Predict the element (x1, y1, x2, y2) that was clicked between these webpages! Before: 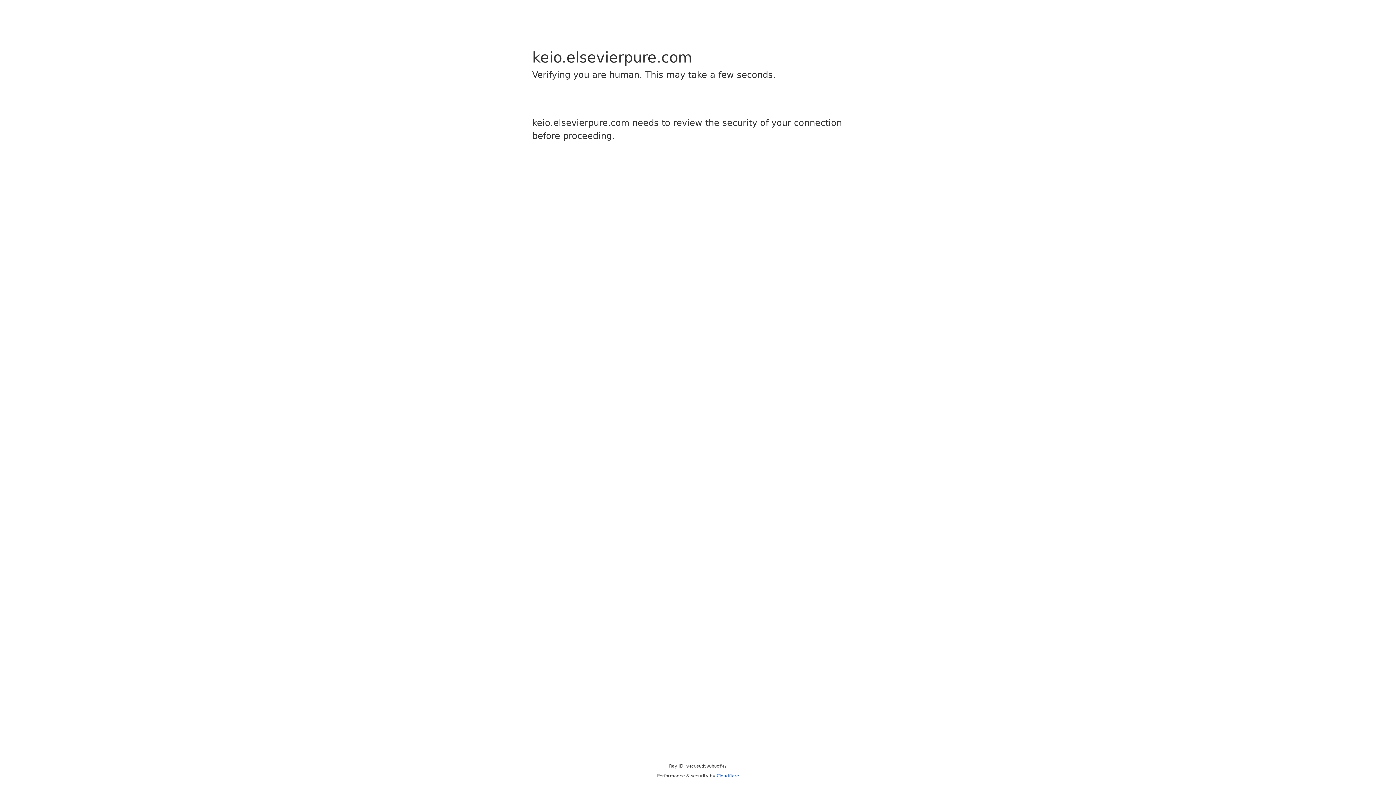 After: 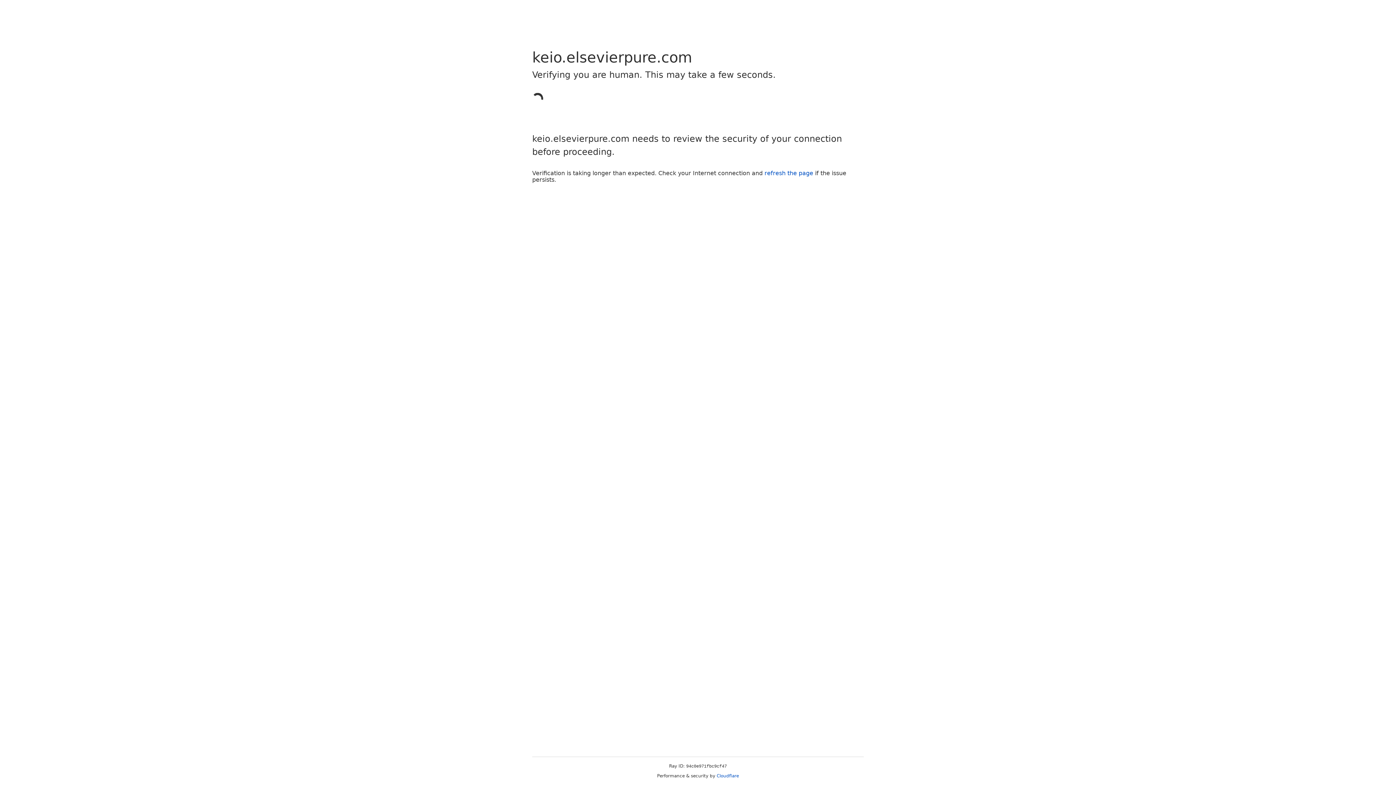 Action: label: Cloudflare bbox: (716, 773, 739, 778)